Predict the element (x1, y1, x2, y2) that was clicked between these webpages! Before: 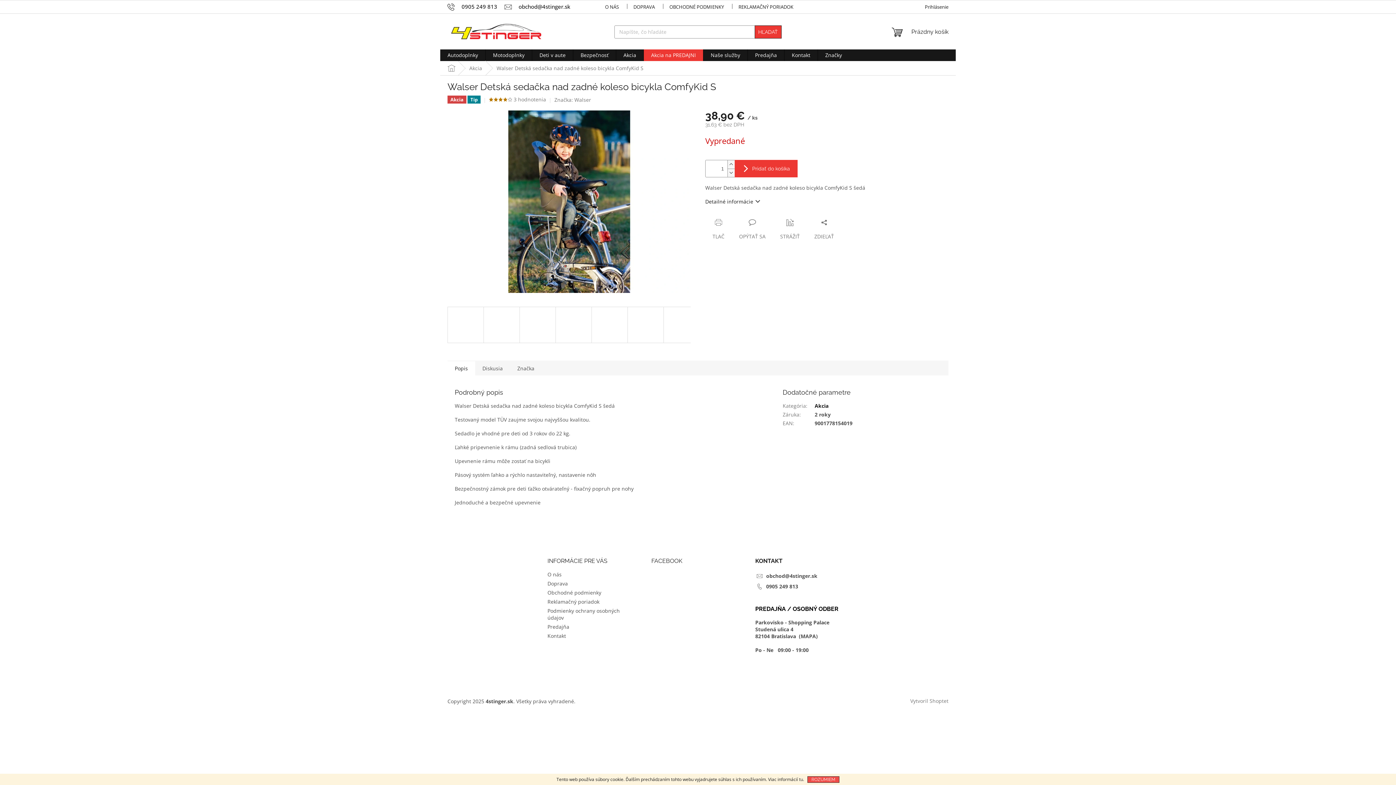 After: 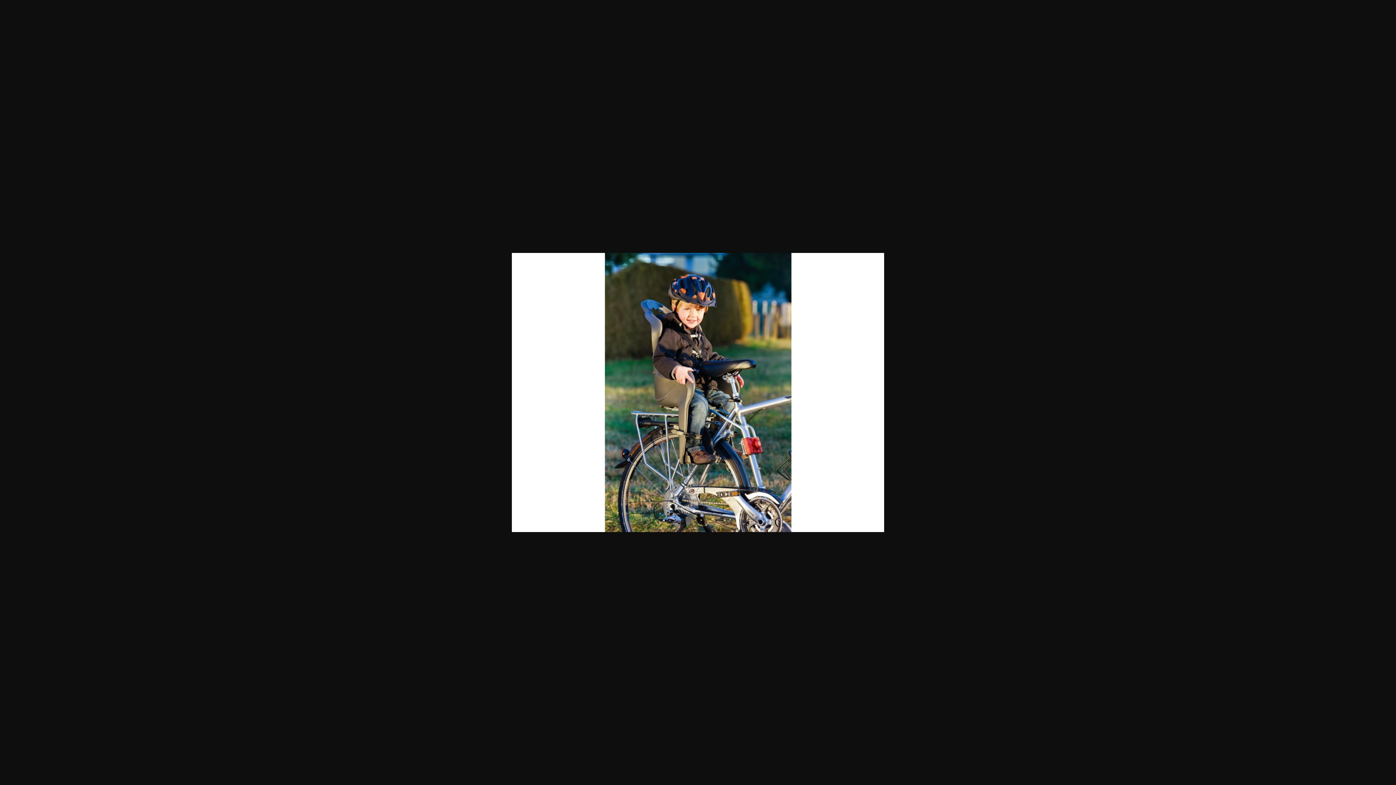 Action: bbox: (447, 306, 484, 343)